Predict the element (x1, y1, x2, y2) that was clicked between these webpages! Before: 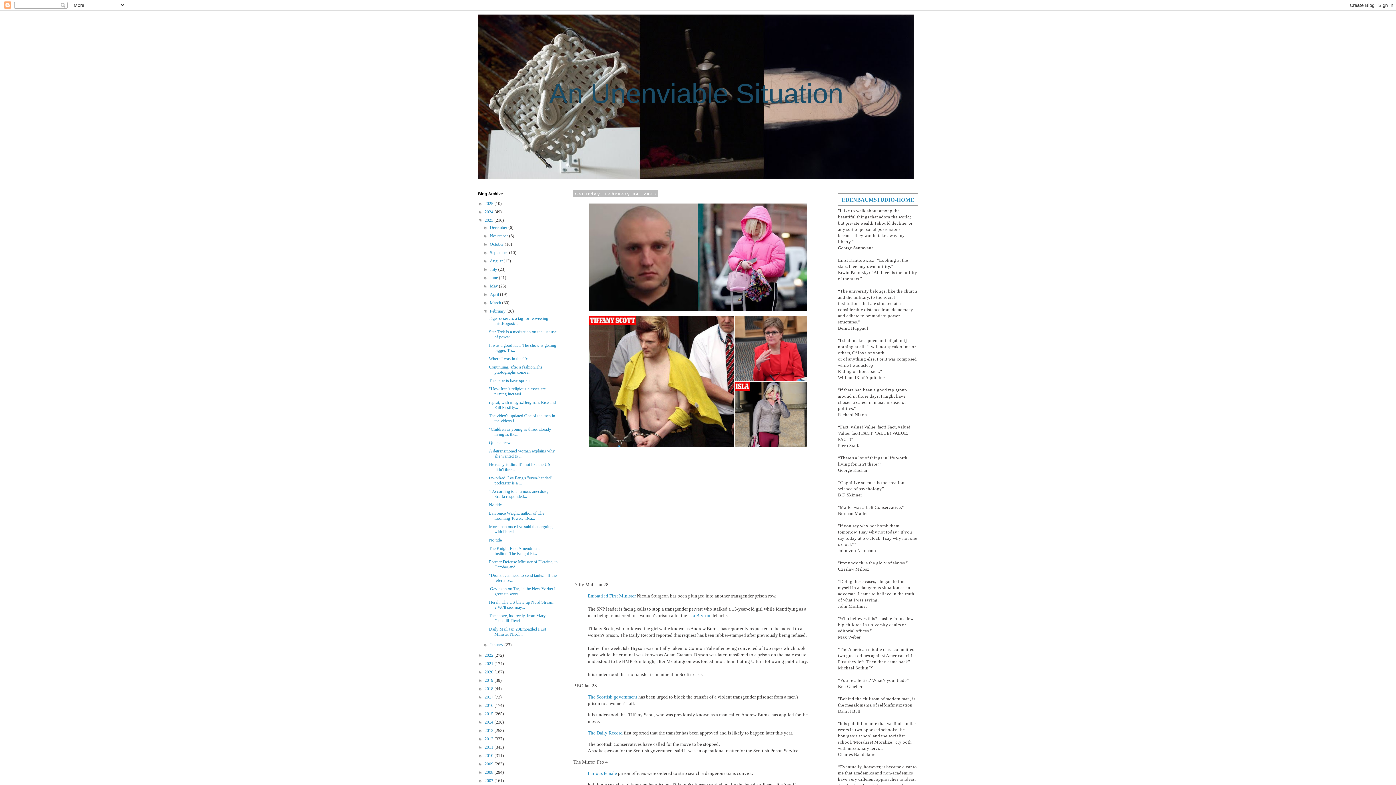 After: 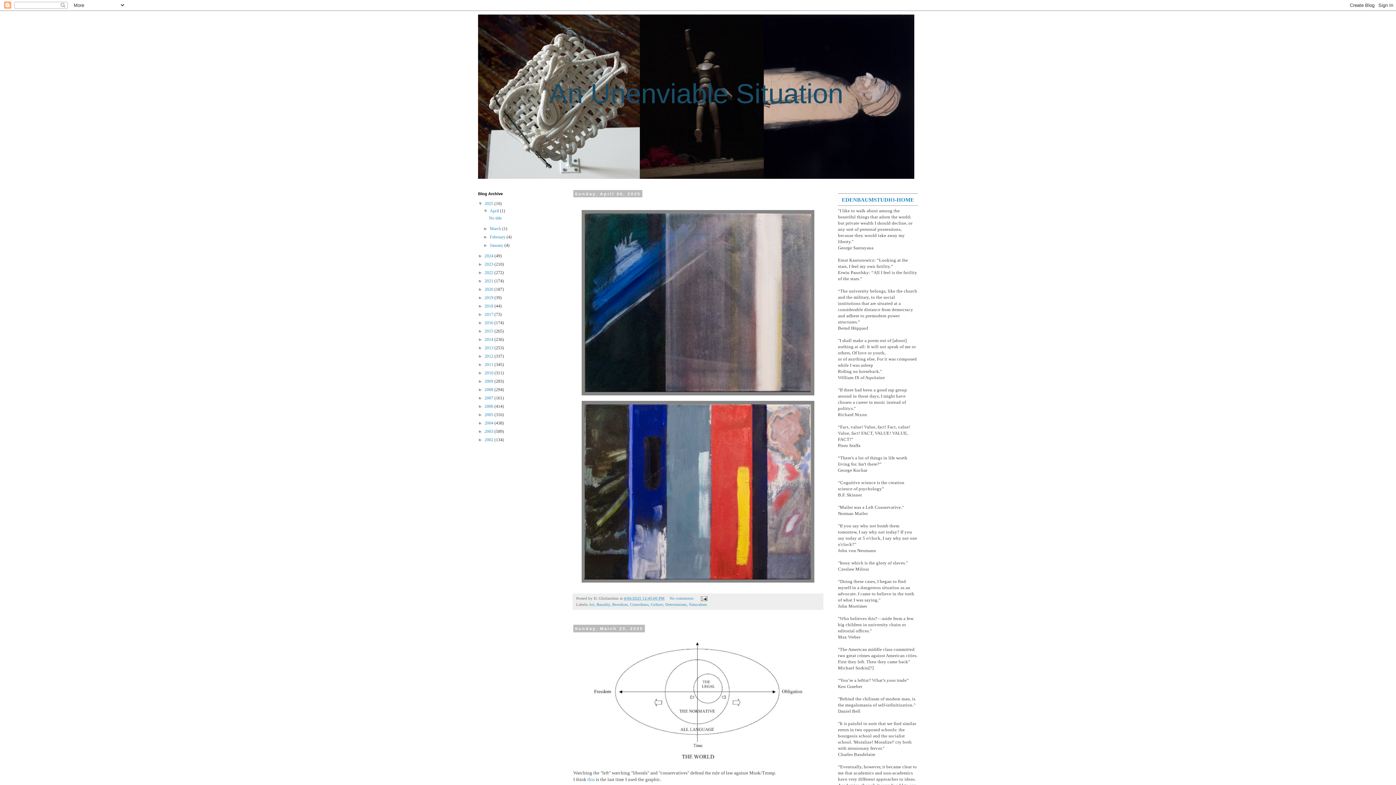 Action: label: 


An Unenviable Situation bbox: (478, 77, 914, 109)